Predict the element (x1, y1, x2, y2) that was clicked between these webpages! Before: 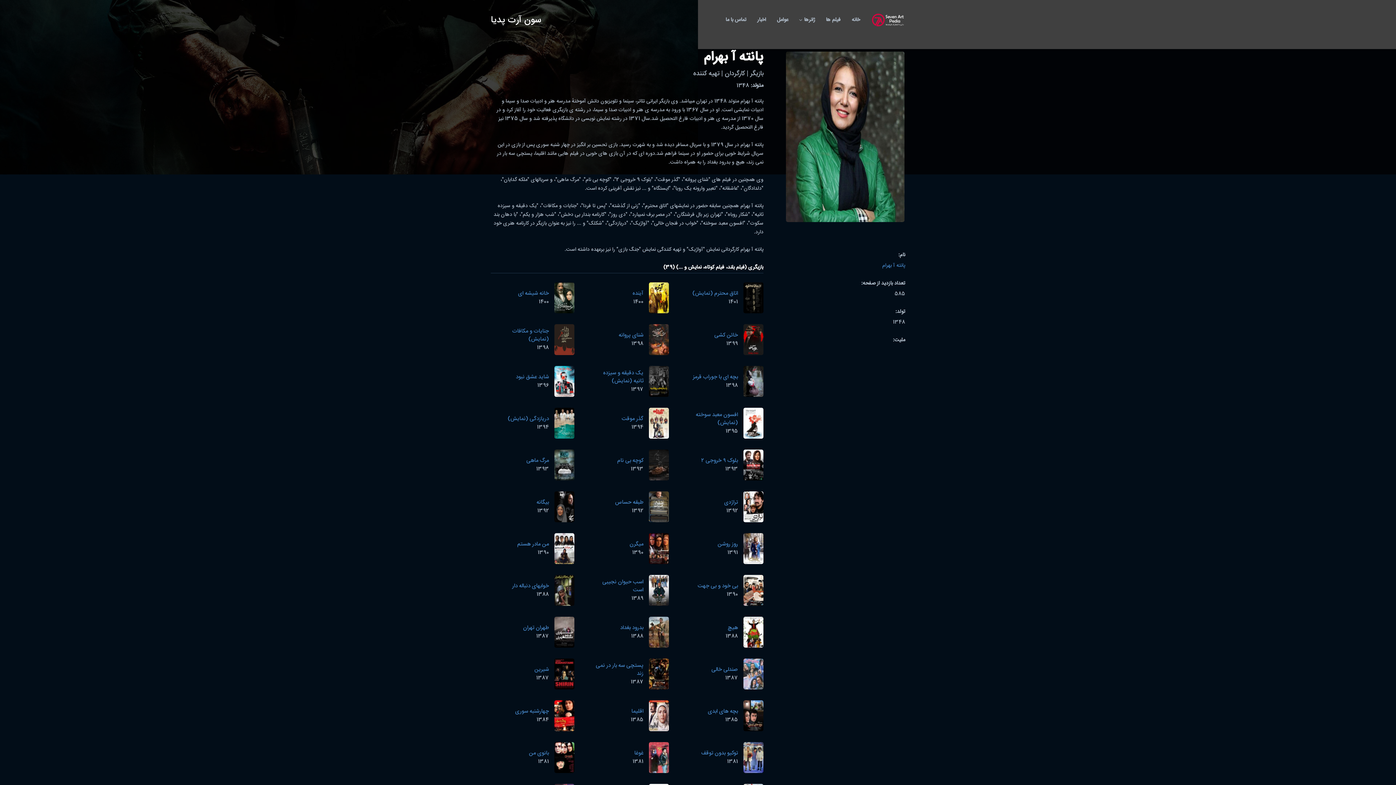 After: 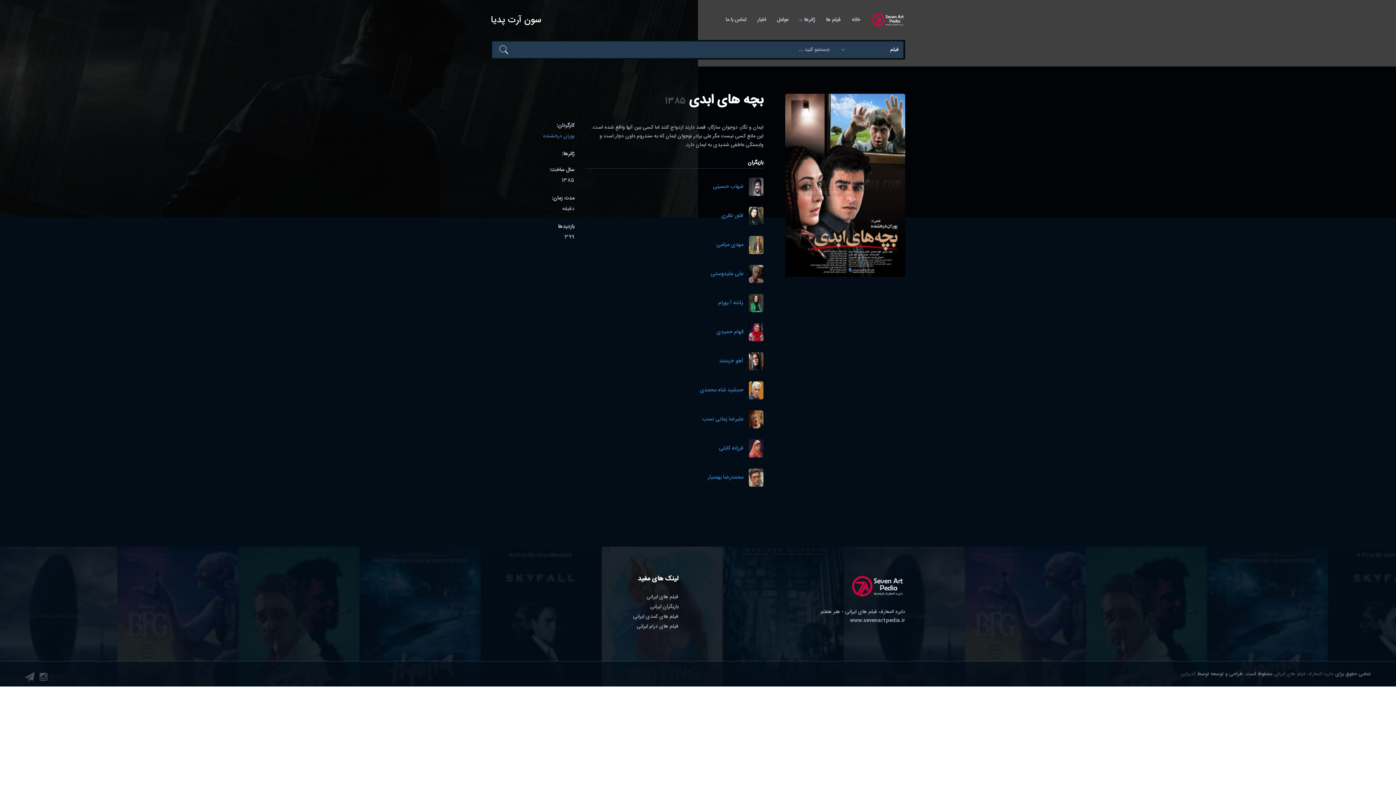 Action: bbox: (708, 707, 738, 716) label: بچه های ابدی